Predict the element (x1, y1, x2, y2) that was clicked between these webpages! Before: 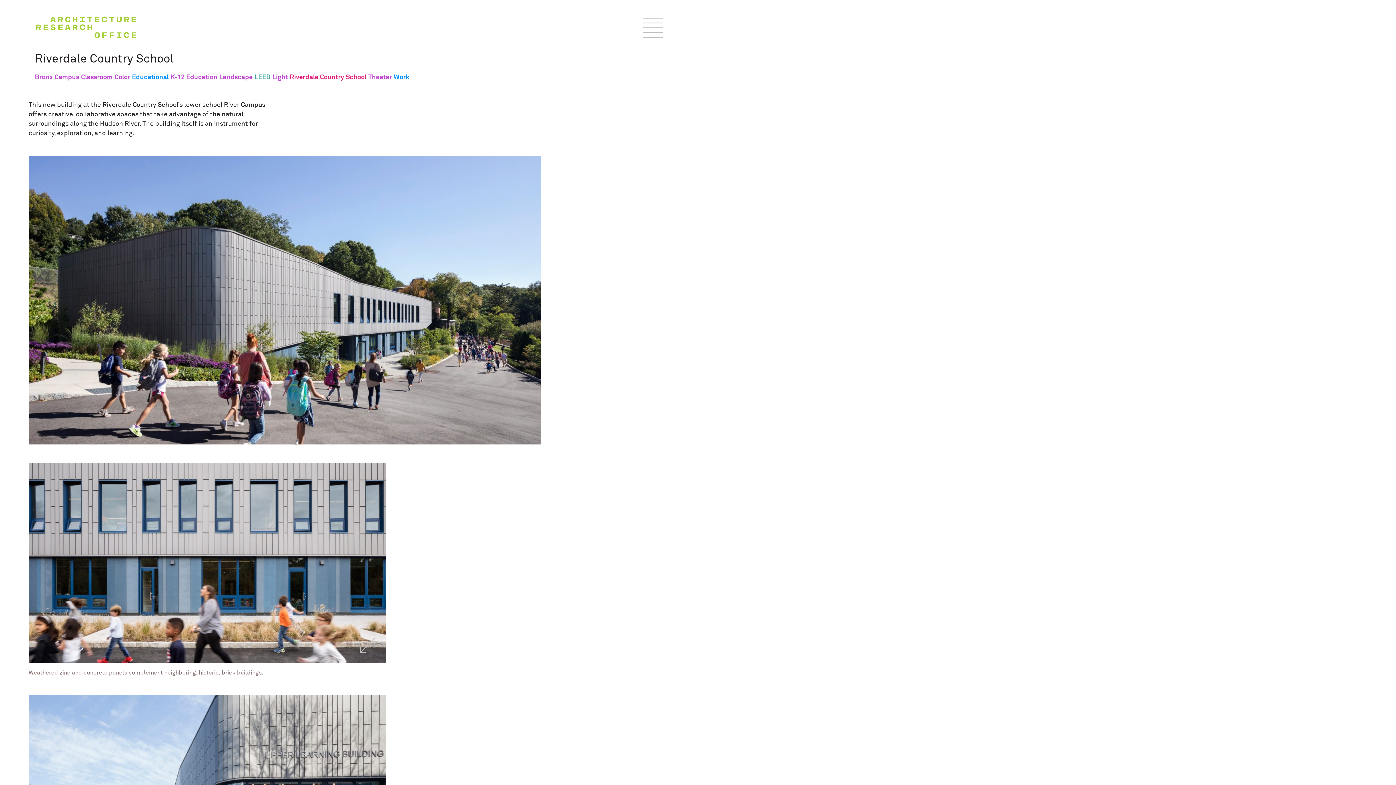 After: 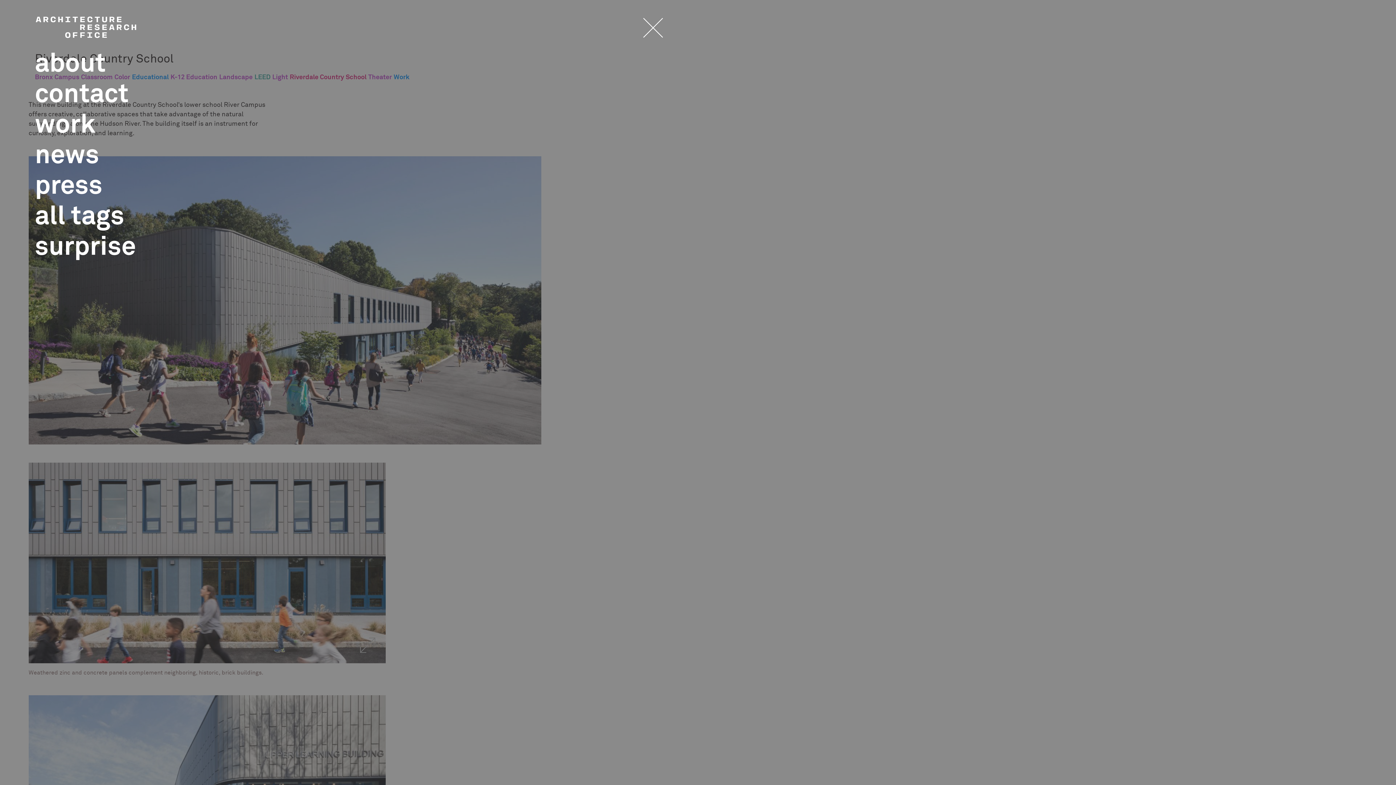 Action: bbox: (643, 17, 663, 37) label: Menu